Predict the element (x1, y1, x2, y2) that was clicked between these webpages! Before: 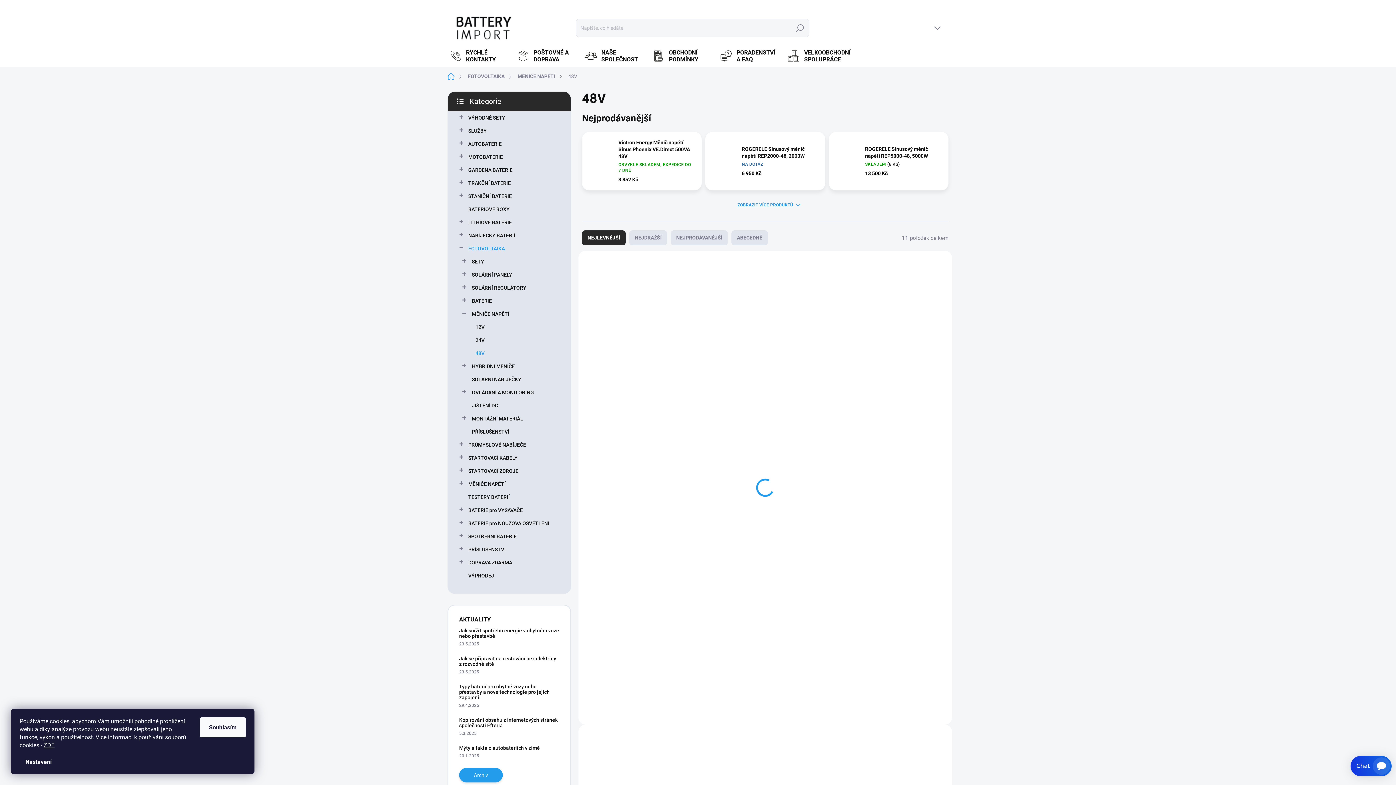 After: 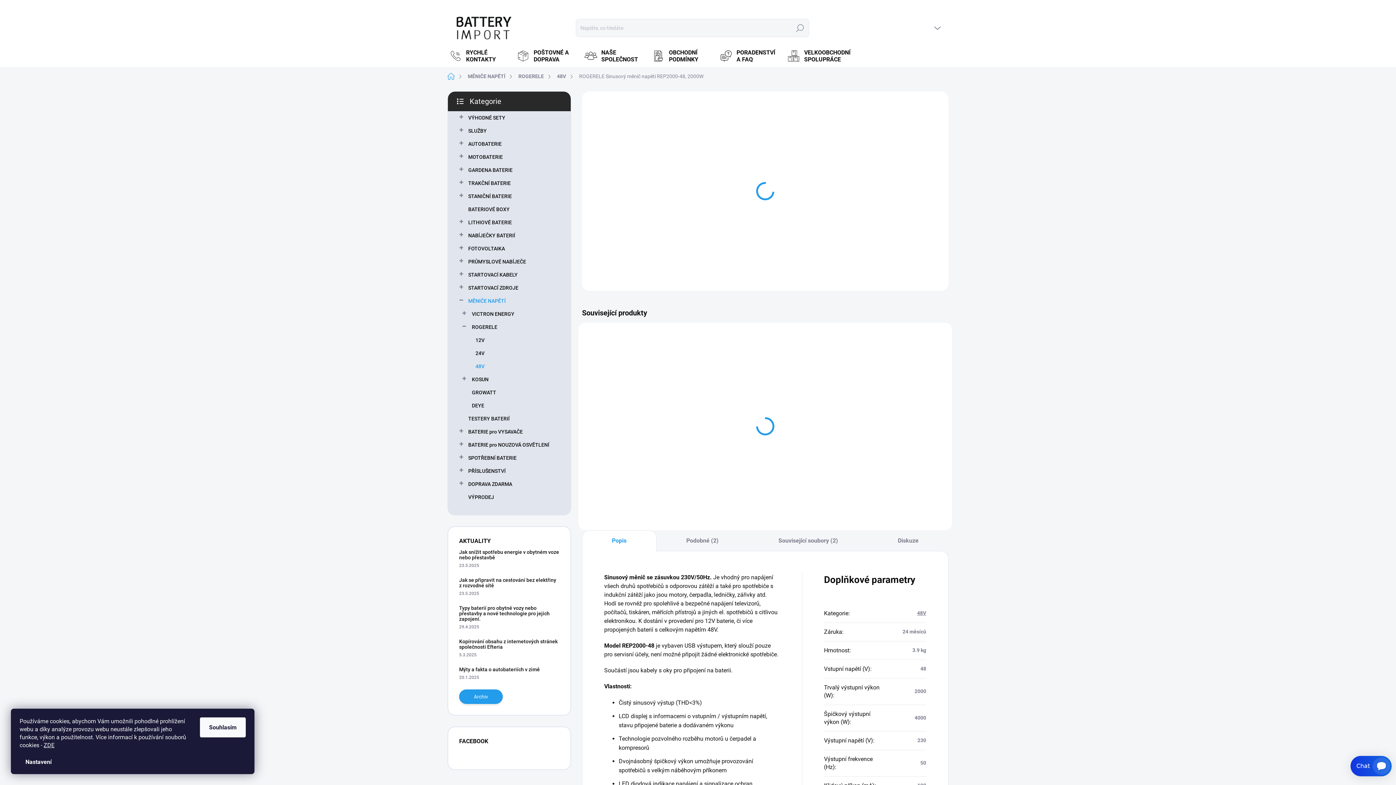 Action: label: ROGERELE Sinusový měnič napětí REP2000-48, 2000W bbox: (741, 145, 818, 159)